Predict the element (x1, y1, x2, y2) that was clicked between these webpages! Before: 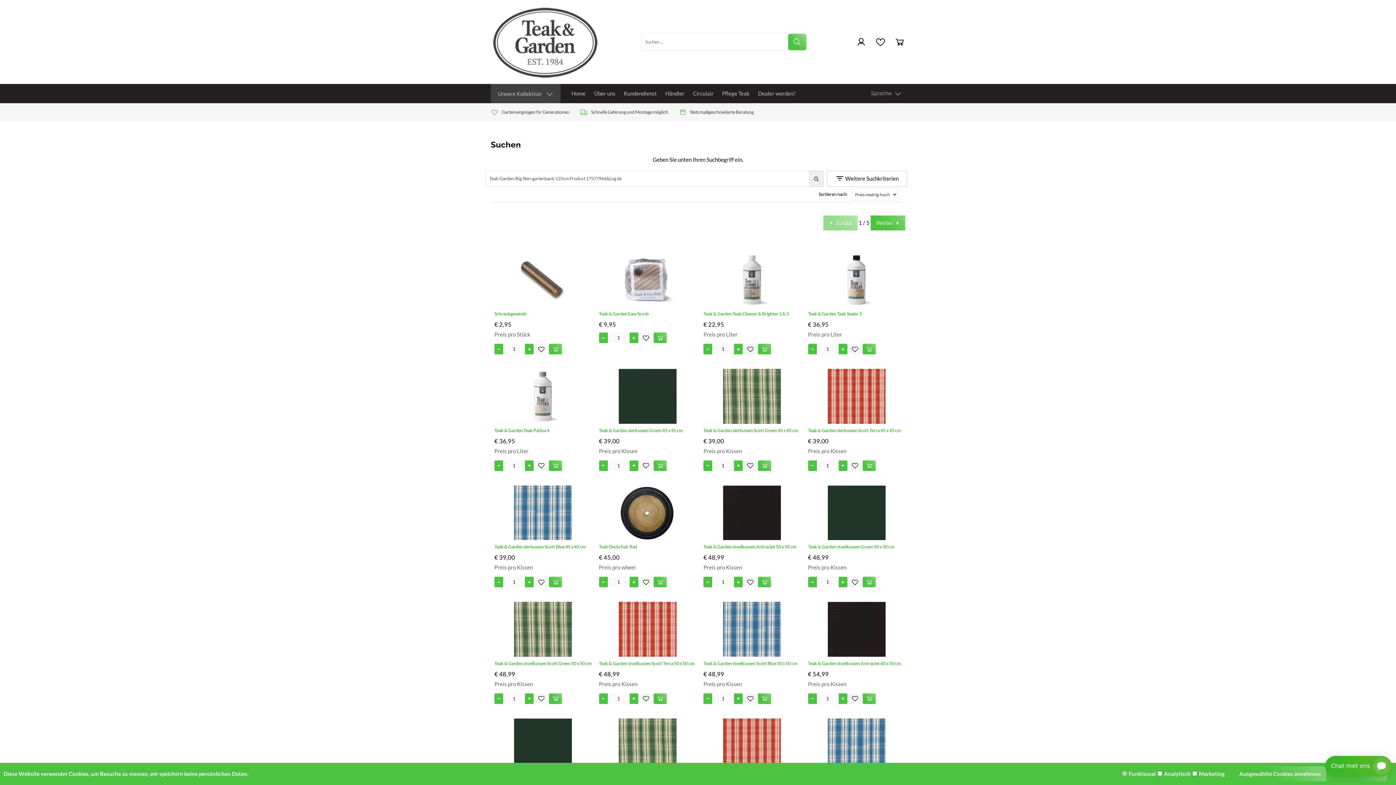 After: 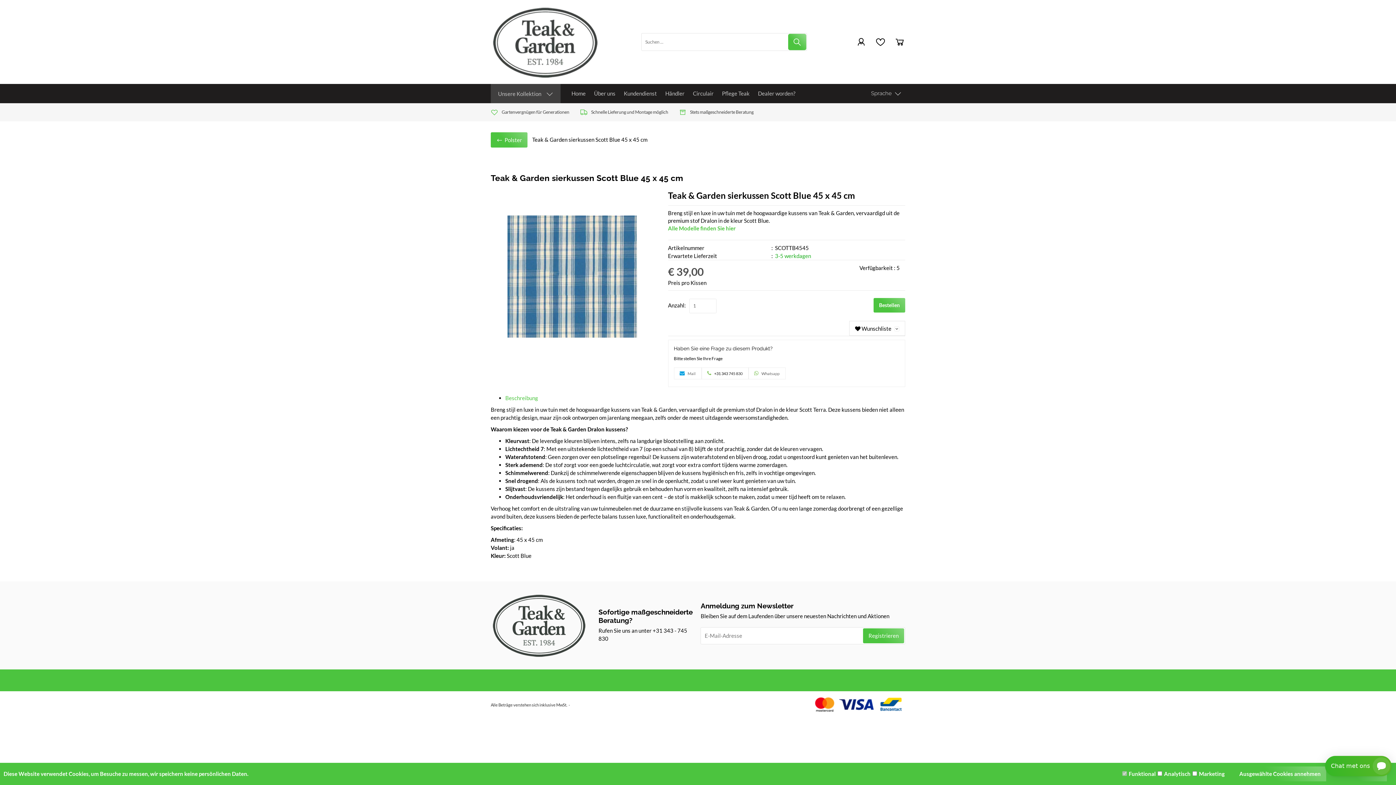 Action: bbox: (494, 544, 591, 550) label: Teak & Garden sierkussen Scott Blue 45 x 45 cm